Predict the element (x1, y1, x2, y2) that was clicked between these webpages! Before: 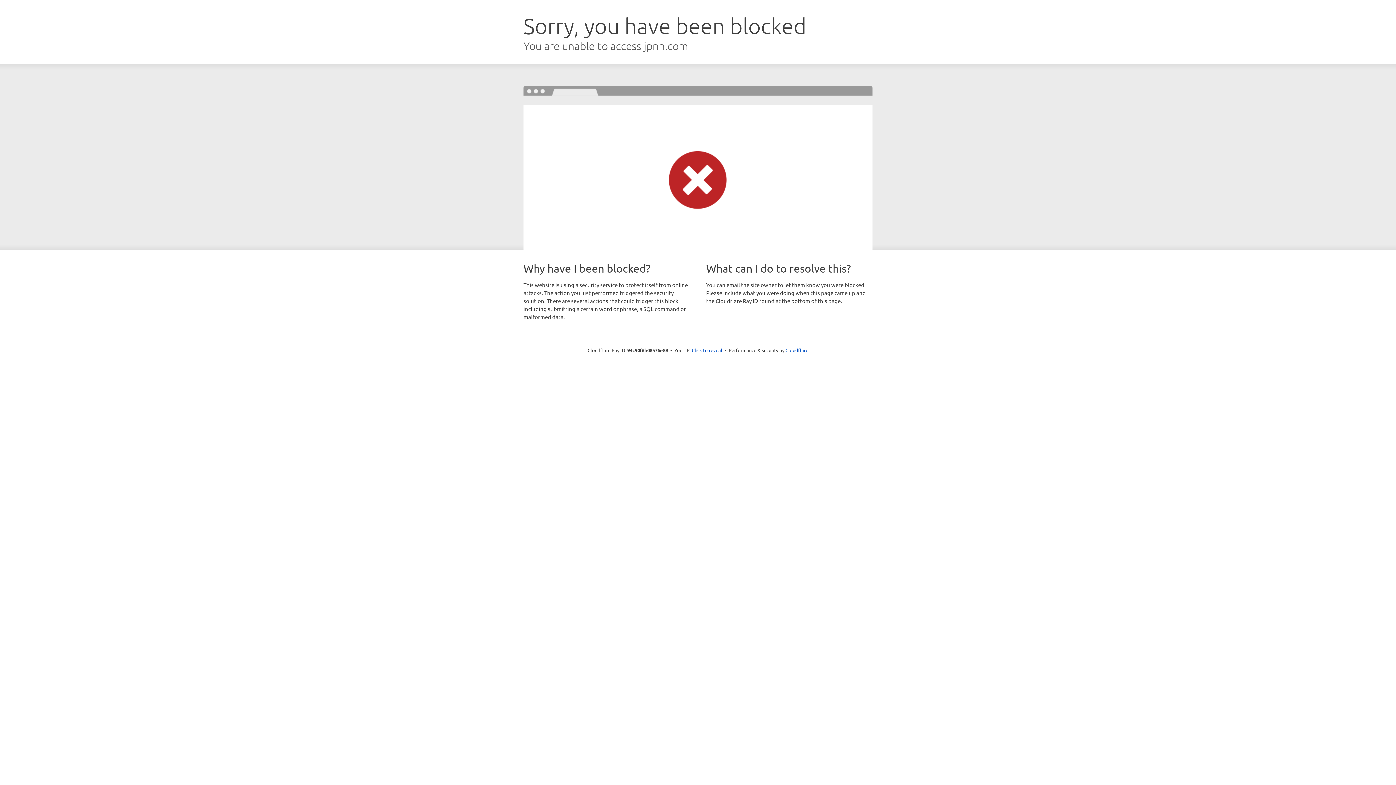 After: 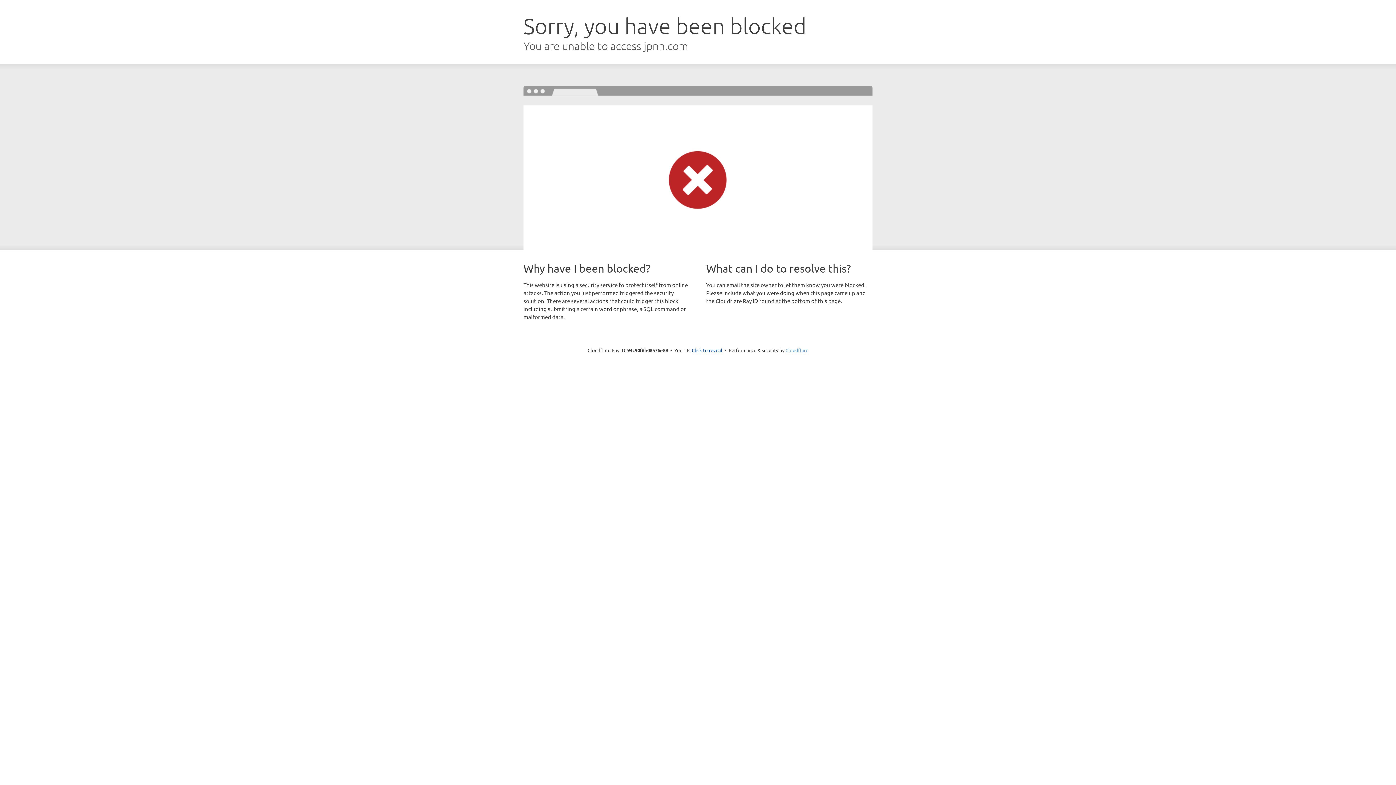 Action: label: Cloudflare bbox: (785, 347, 808, 353)